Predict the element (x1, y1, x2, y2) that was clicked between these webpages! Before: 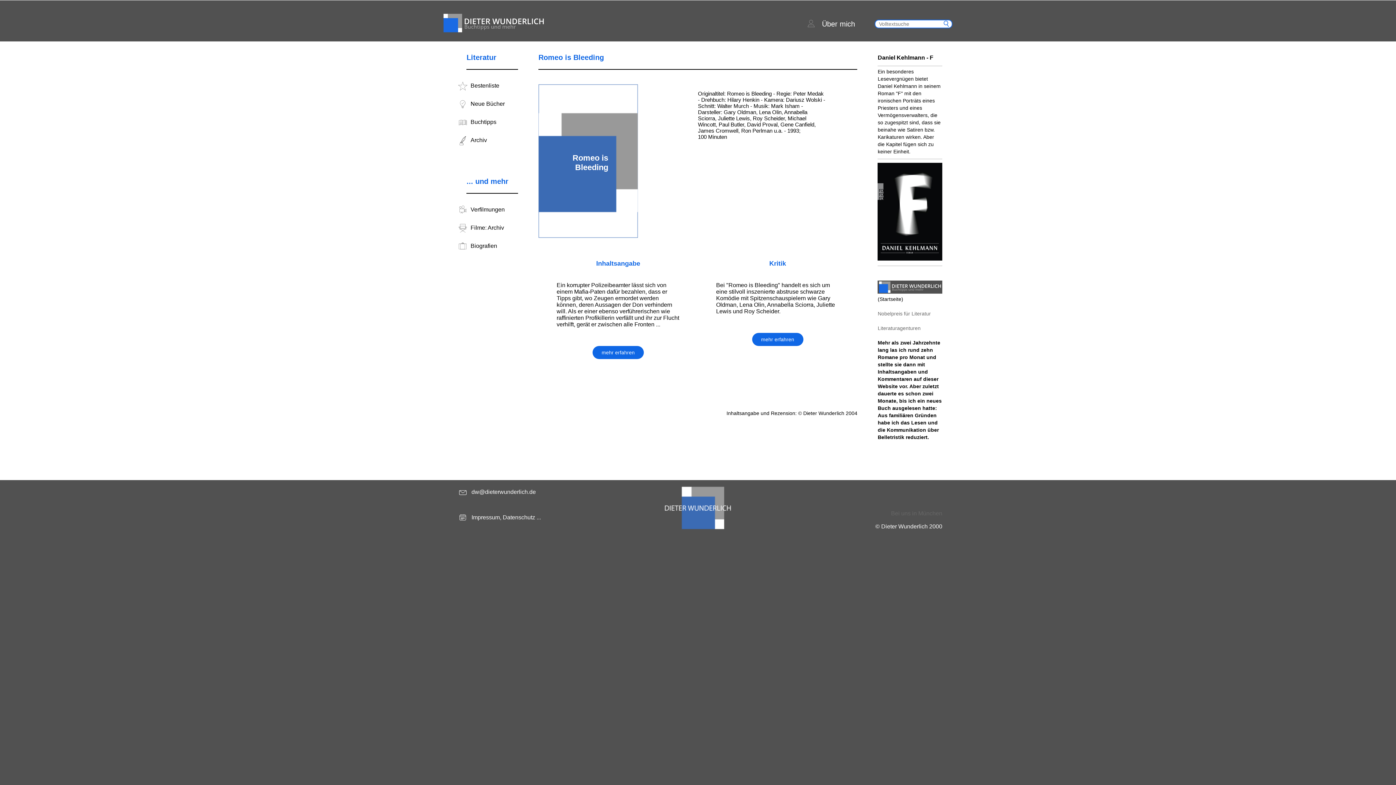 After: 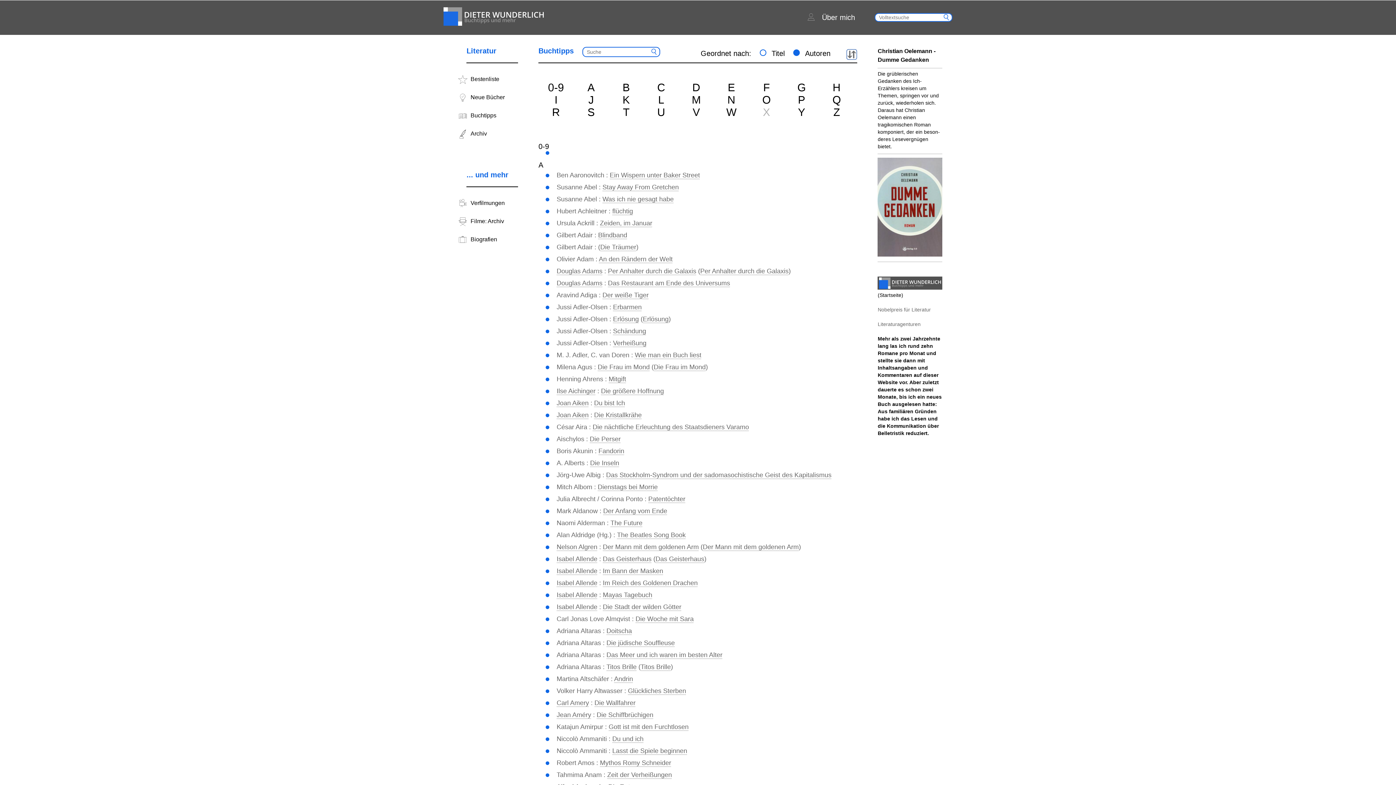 Action: label: Archiv bbox: (453, 131, 518, 149)